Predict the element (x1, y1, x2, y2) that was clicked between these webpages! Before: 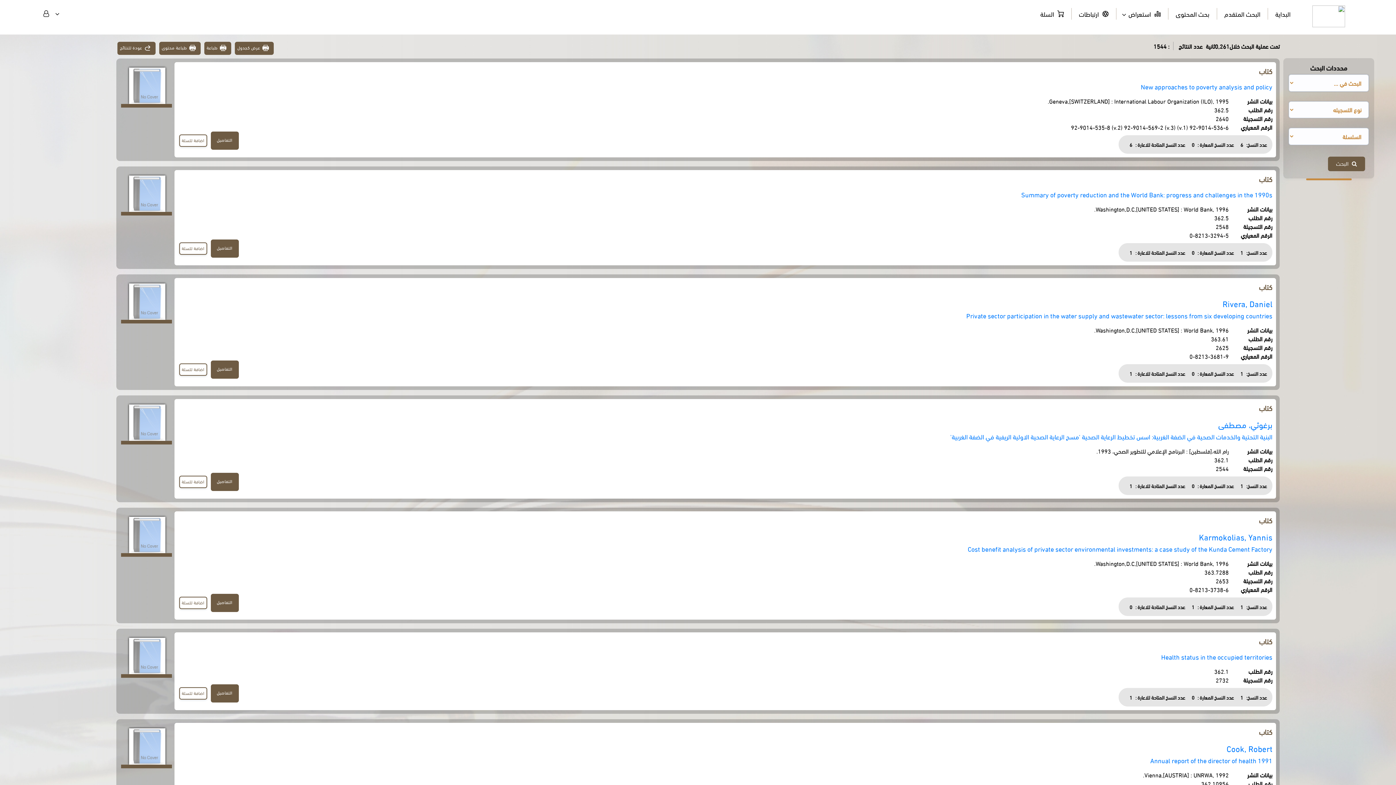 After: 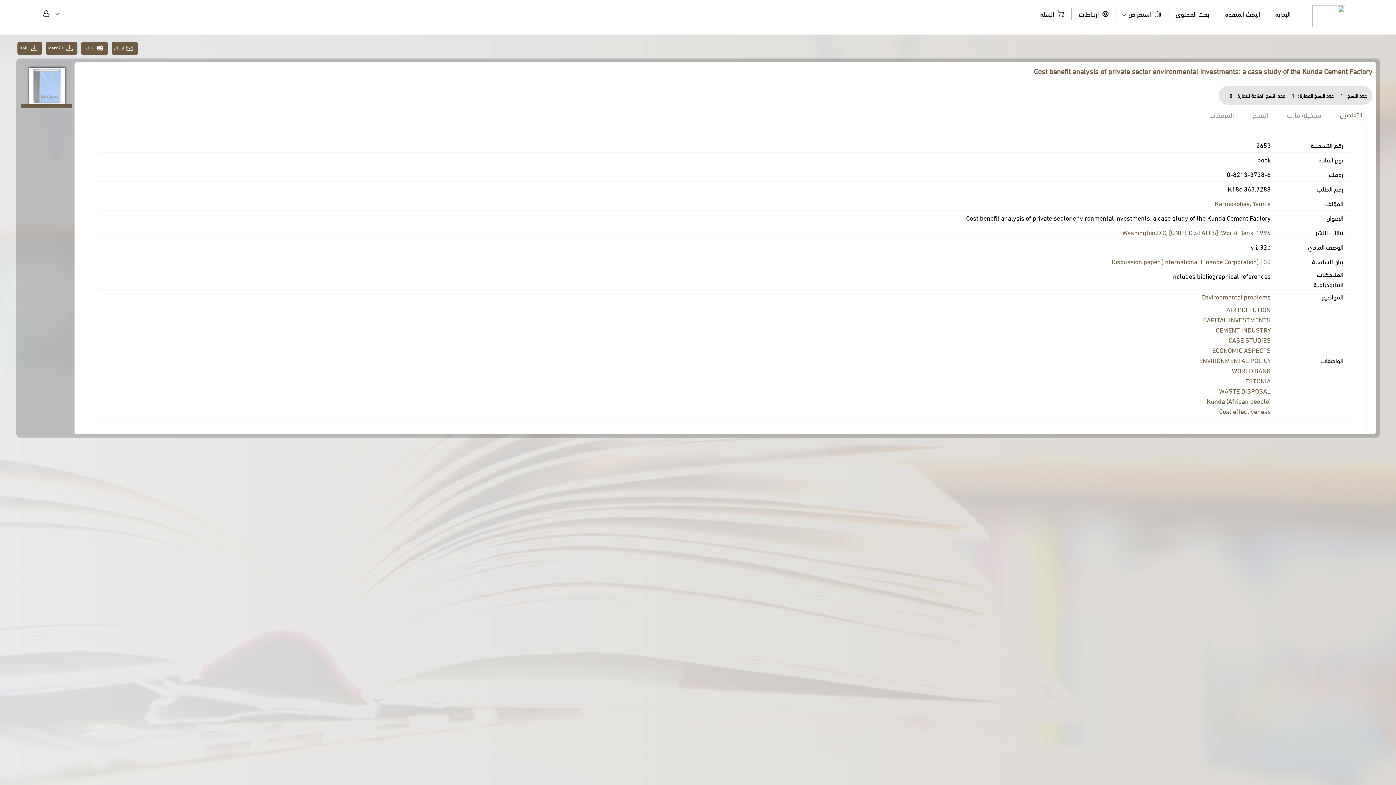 Action: bbox: (968, 544, 1272, 553) label: Cost benefit analysis of private sector environmental investments: a case study of the Kunda Cement Factory